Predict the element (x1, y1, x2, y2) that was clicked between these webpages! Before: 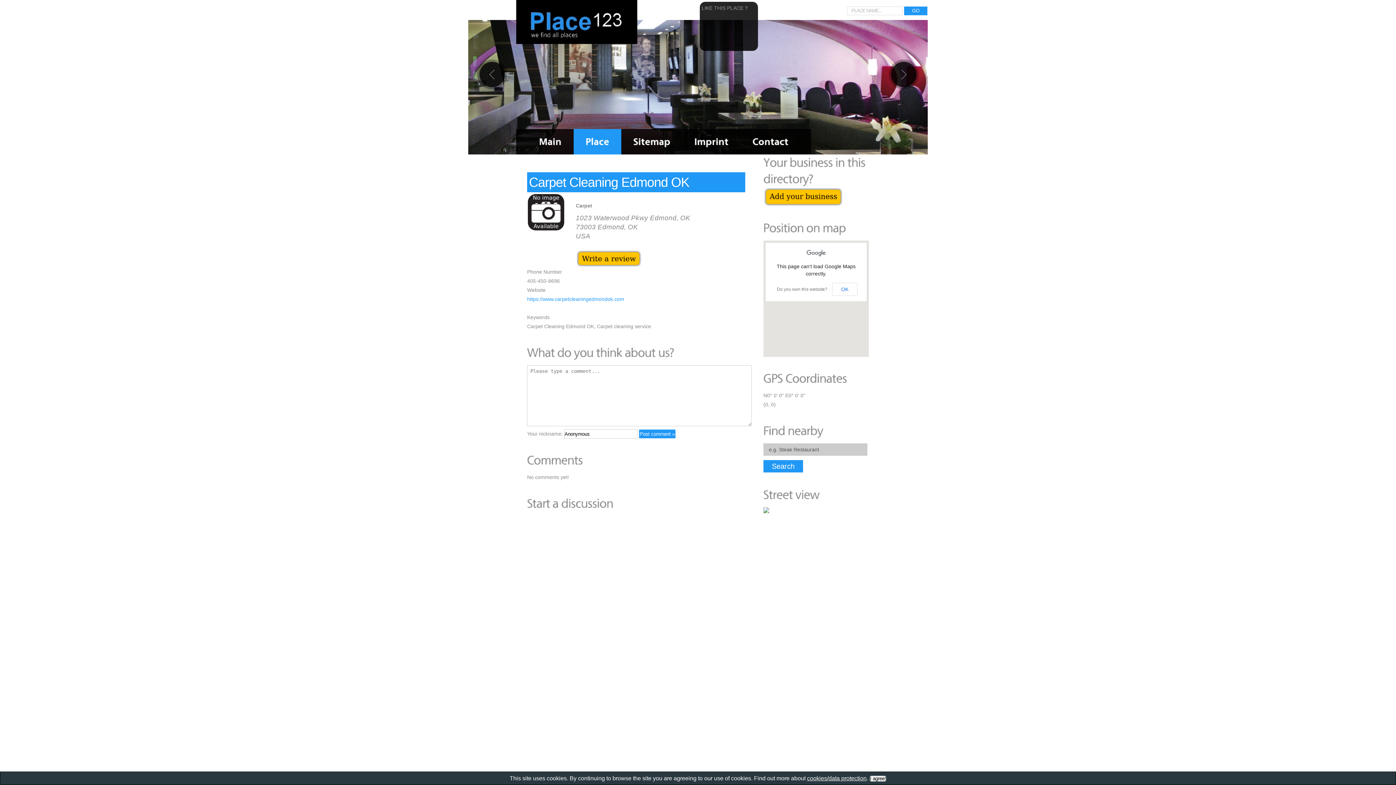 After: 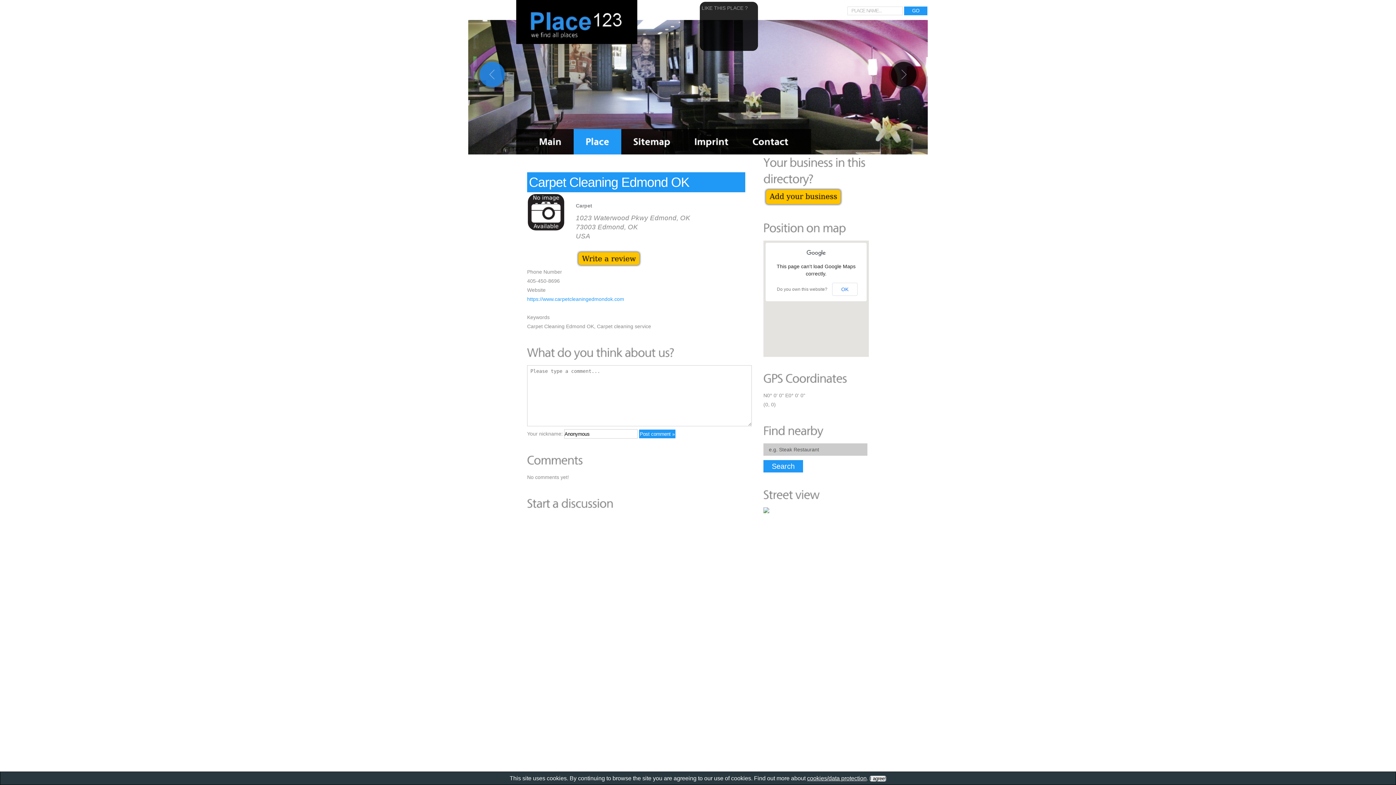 Action: bbox: (477, 59, 507, 89)